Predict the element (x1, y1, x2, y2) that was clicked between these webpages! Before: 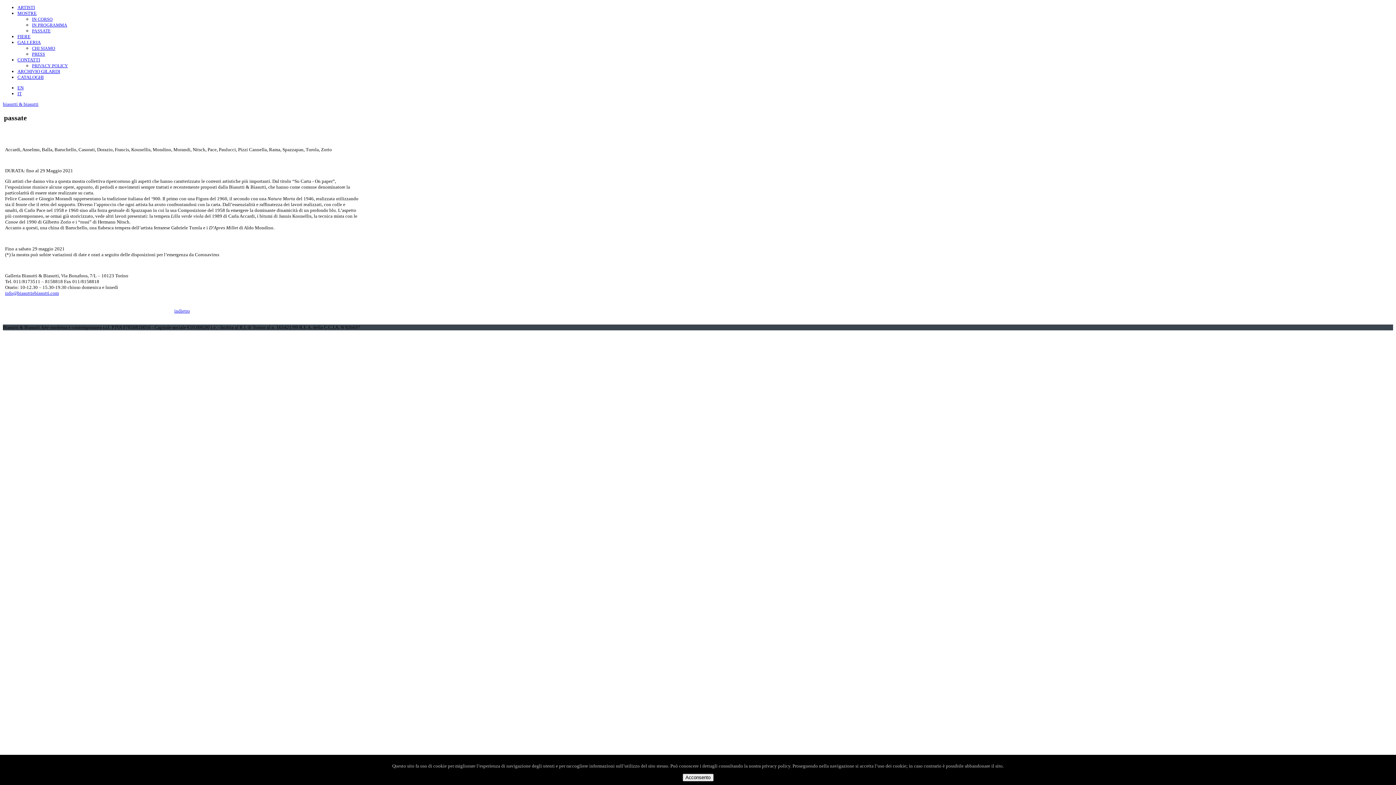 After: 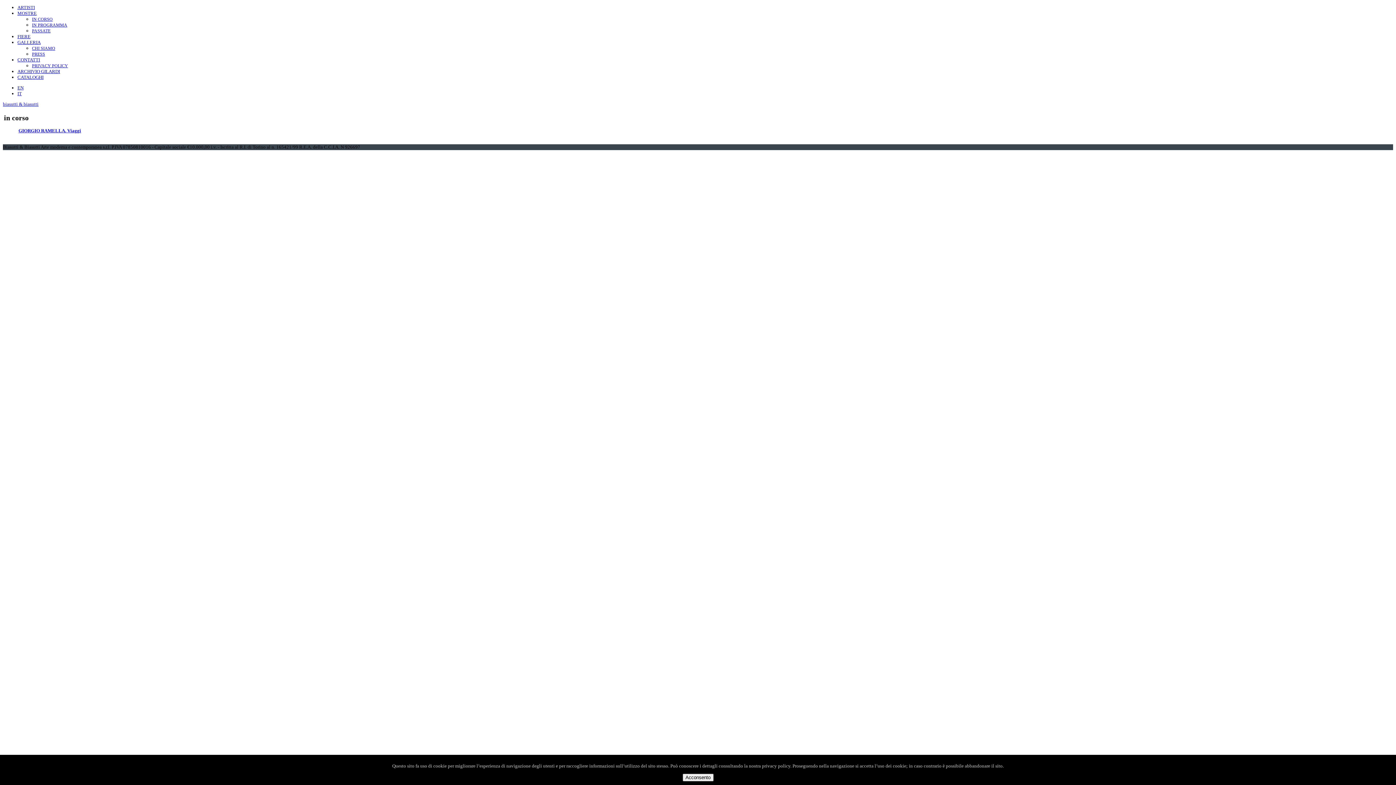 Action: label: IN CORSO bbox: (32, 16, 52, 21)